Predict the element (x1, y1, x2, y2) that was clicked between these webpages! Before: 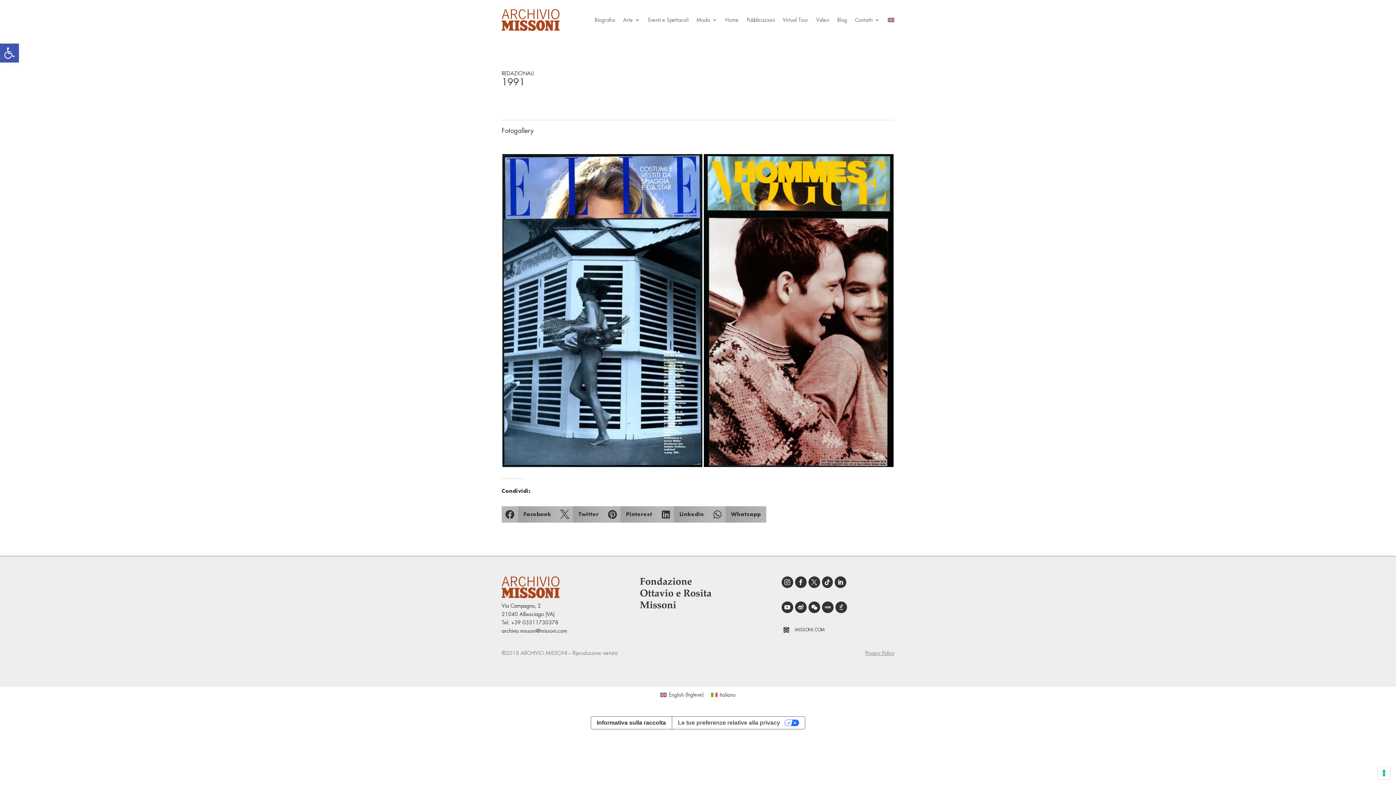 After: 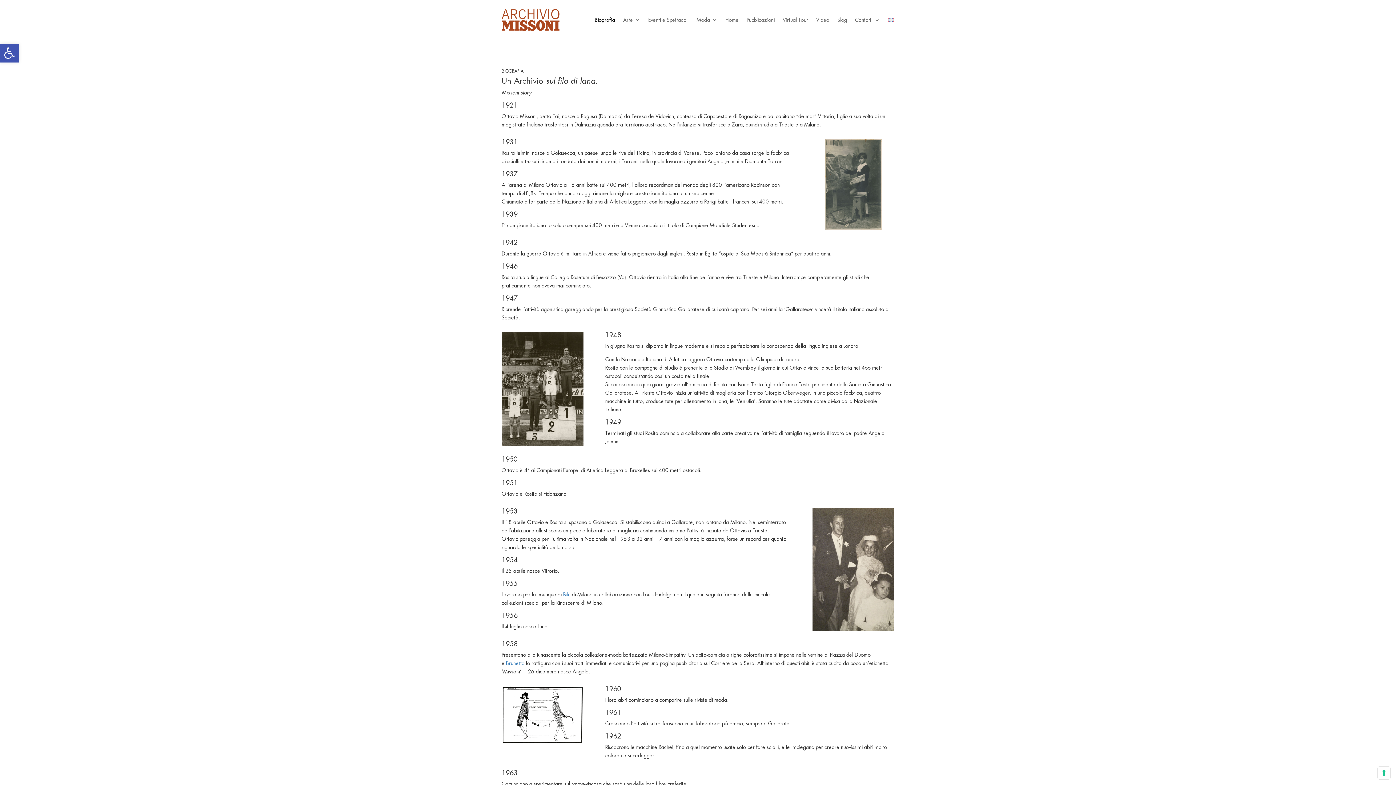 Action: label: Biografia bbox: (594, 6, 615, 33)